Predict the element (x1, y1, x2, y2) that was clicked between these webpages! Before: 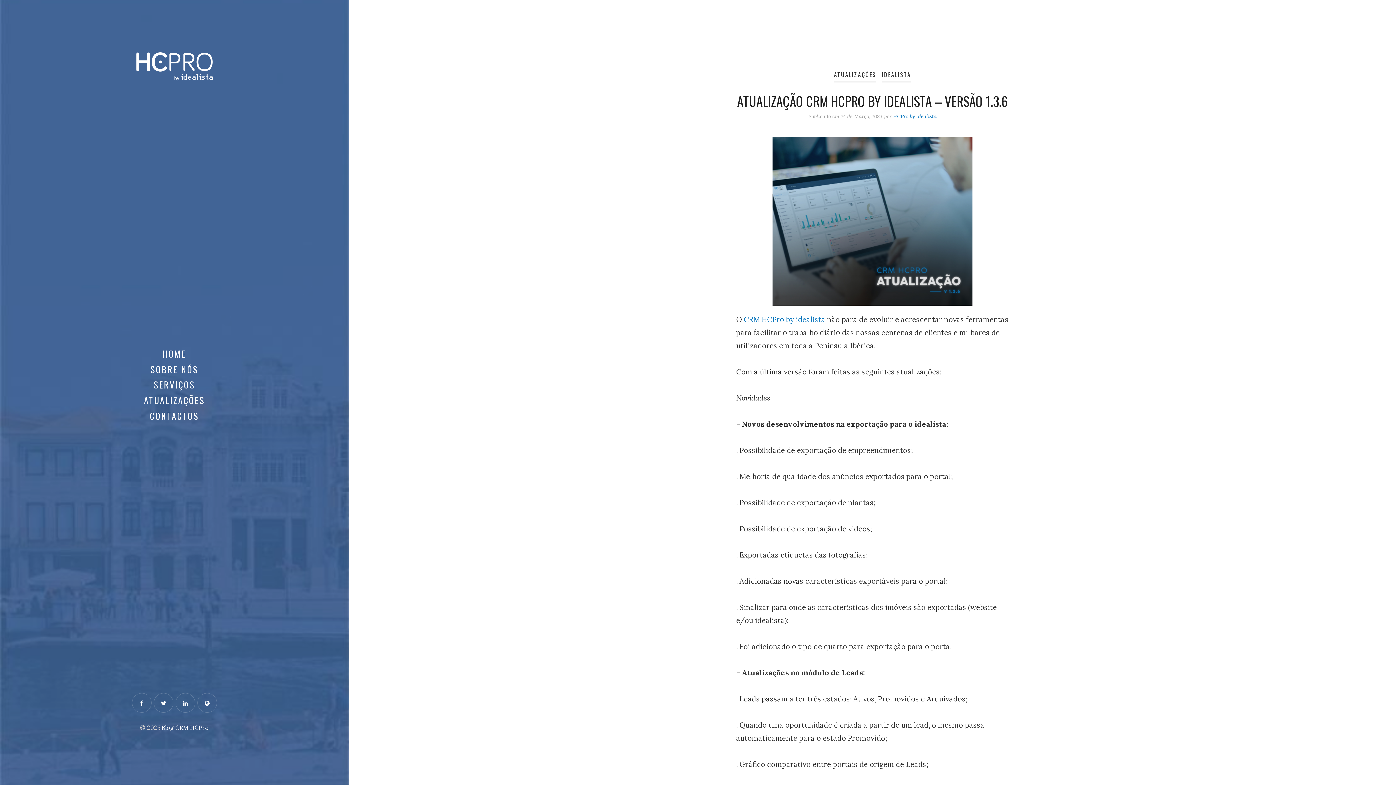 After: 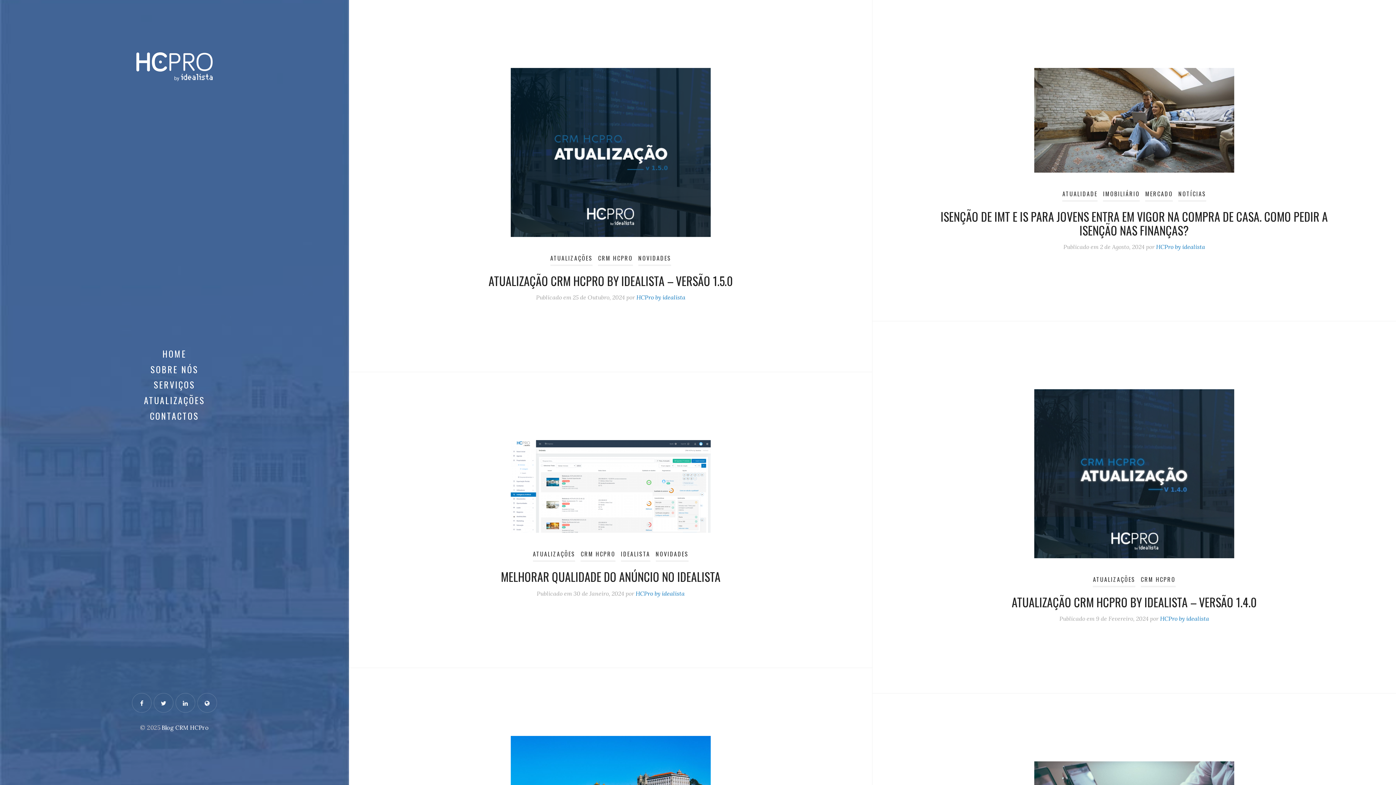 Action: bbox: (162, 347, 186, 360) label: HOME